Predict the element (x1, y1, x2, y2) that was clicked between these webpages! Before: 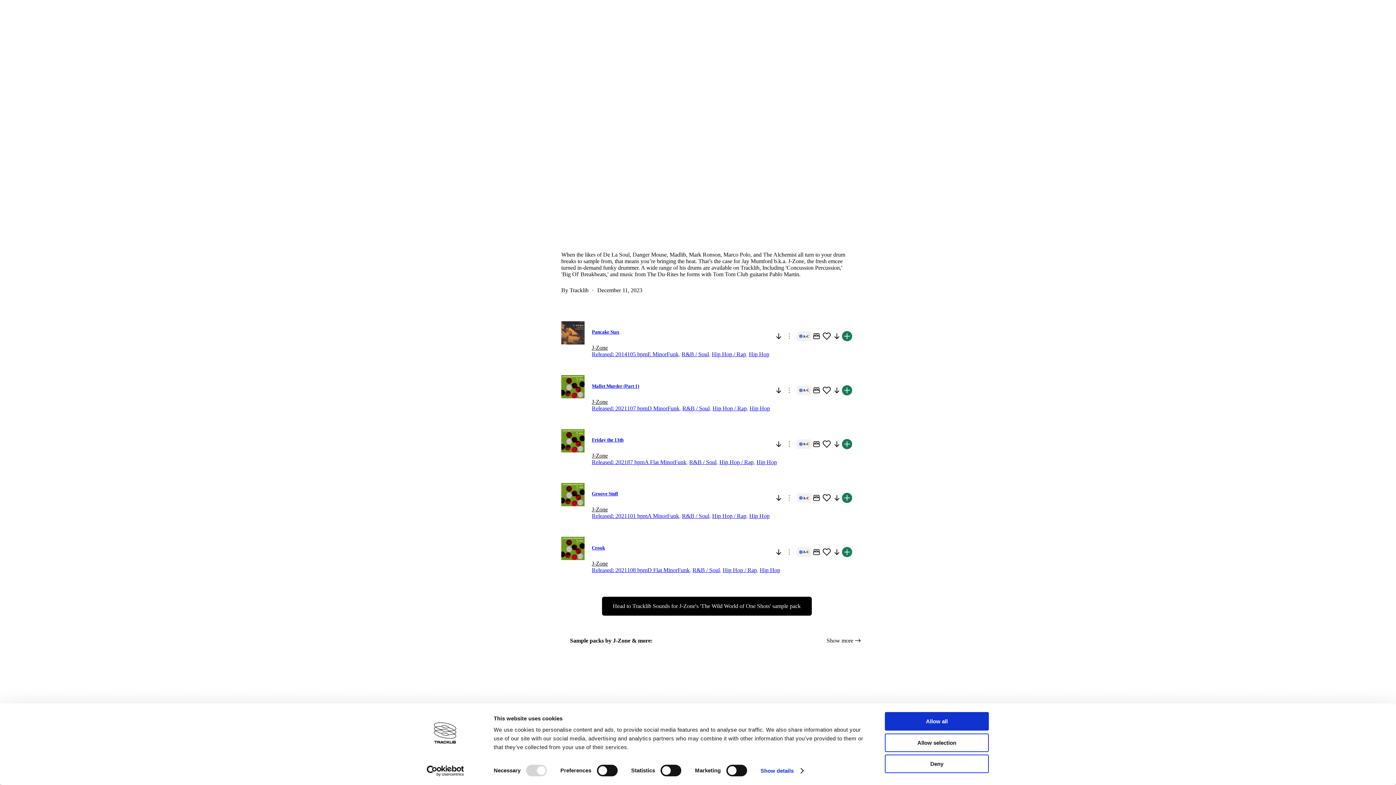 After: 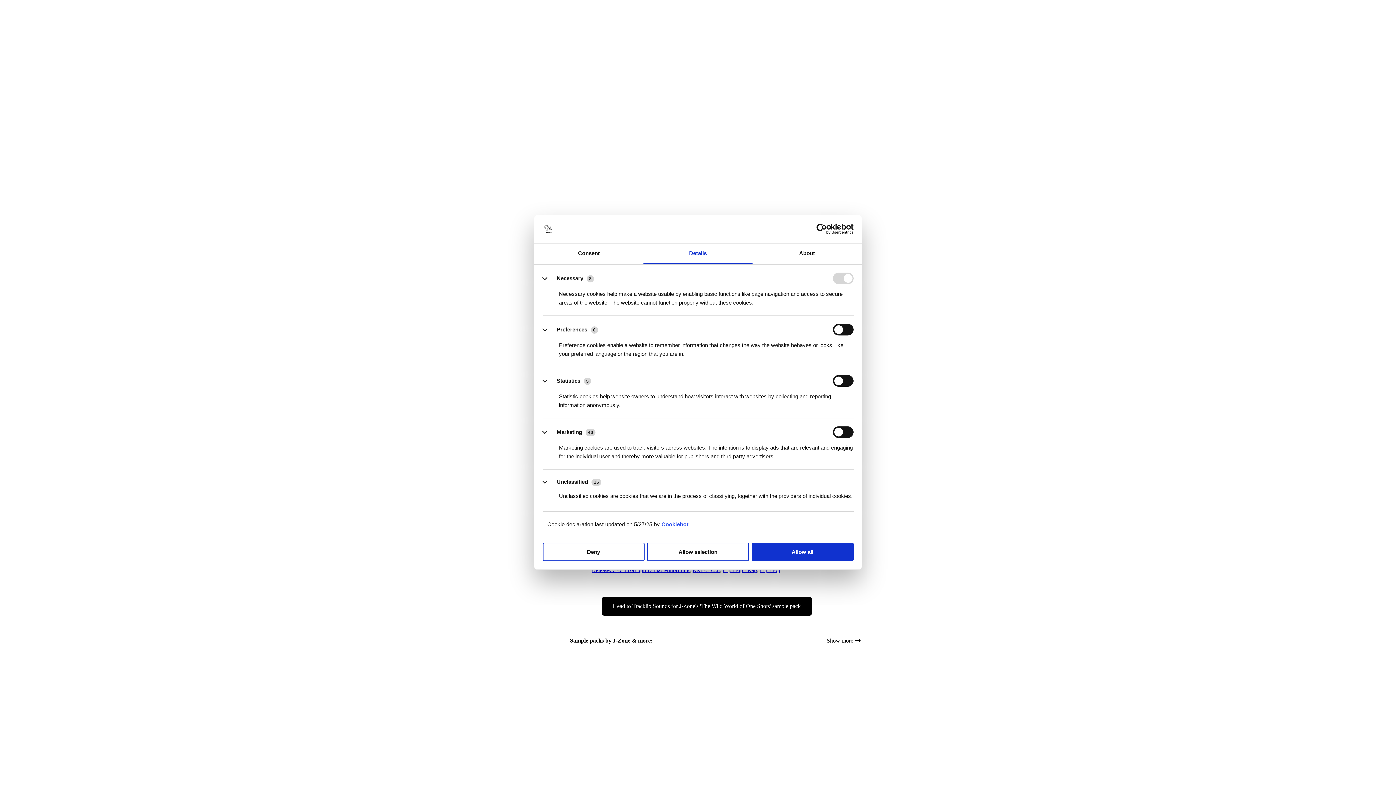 Action: label: Show details bbox: (760, 765, 803, 776)